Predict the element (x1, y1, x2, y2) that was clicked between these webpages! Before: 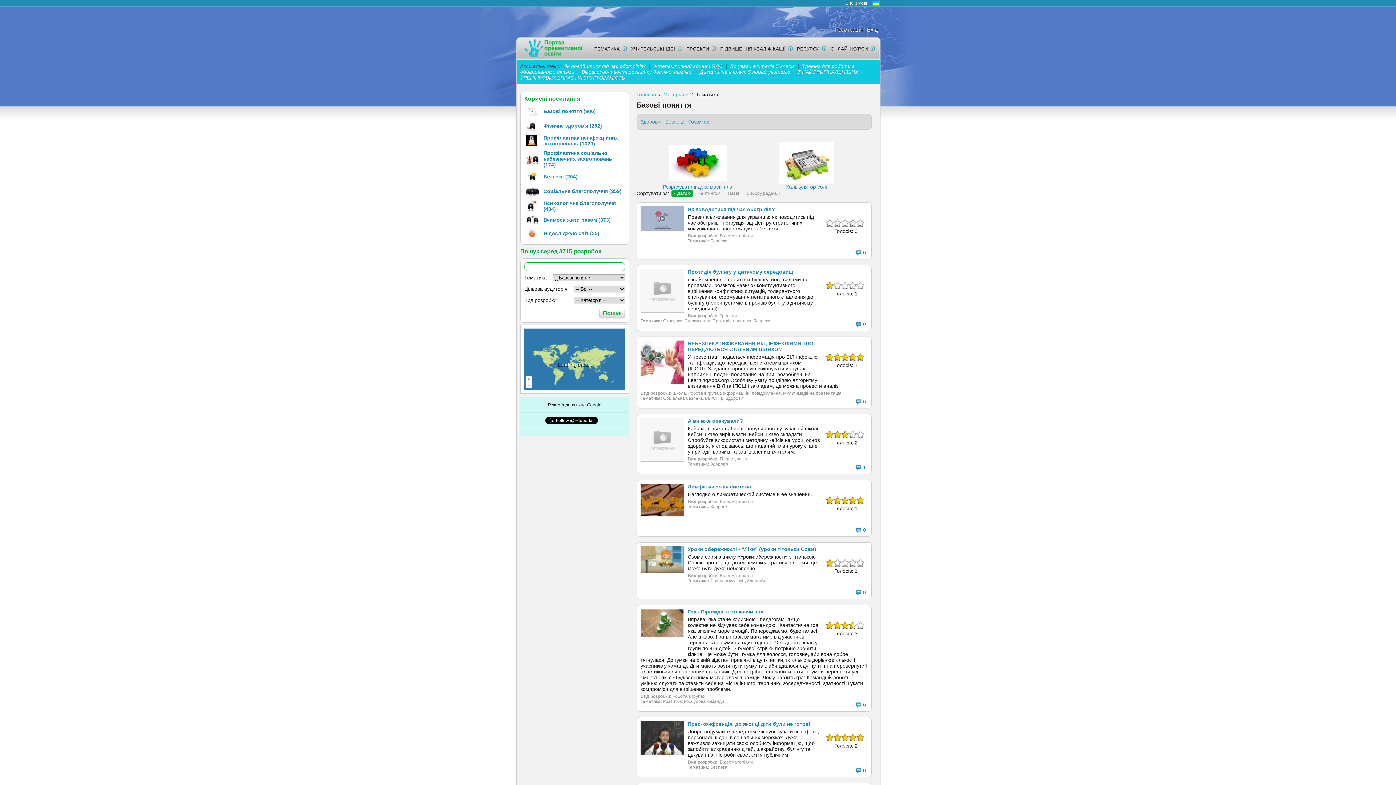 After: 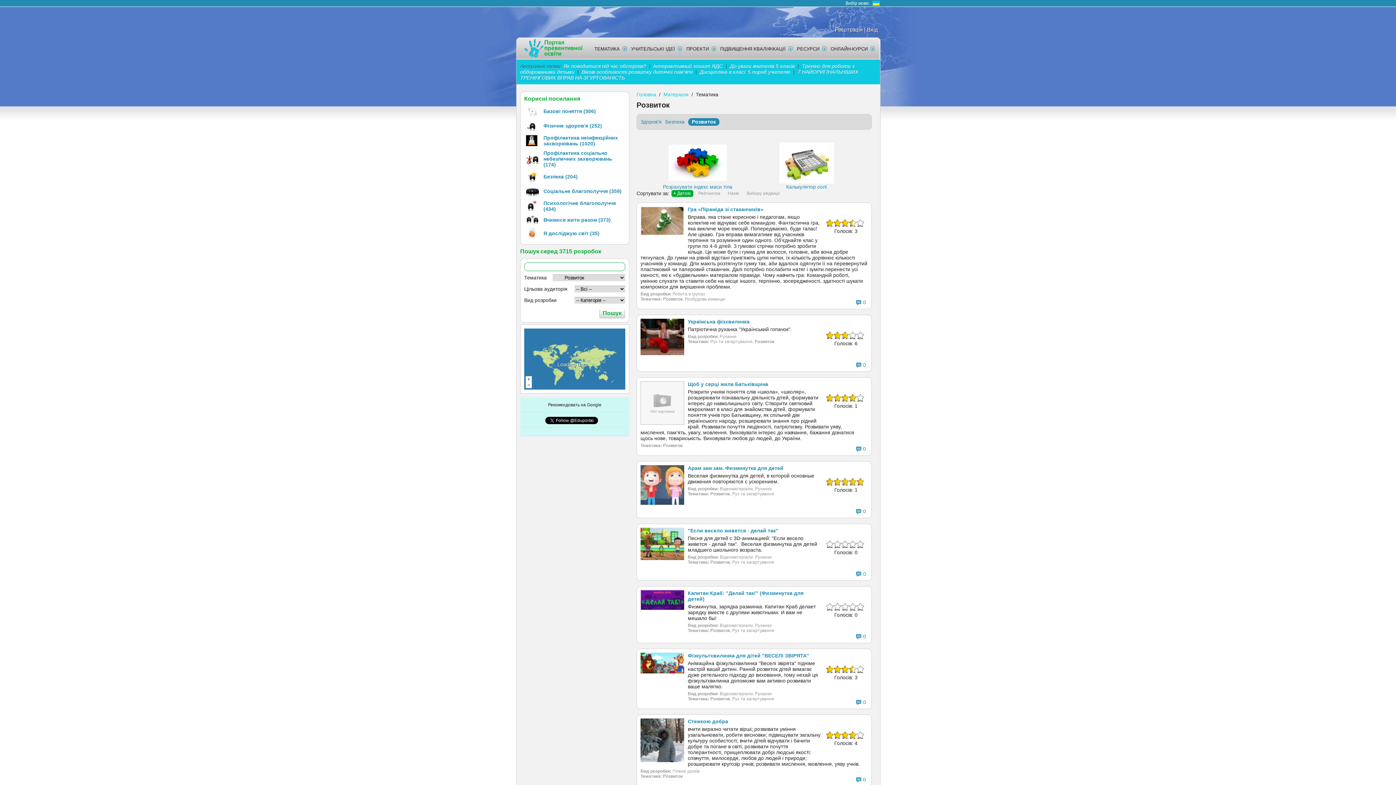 Action: bbox: (688, 118, 709, 125) label: Розвиток